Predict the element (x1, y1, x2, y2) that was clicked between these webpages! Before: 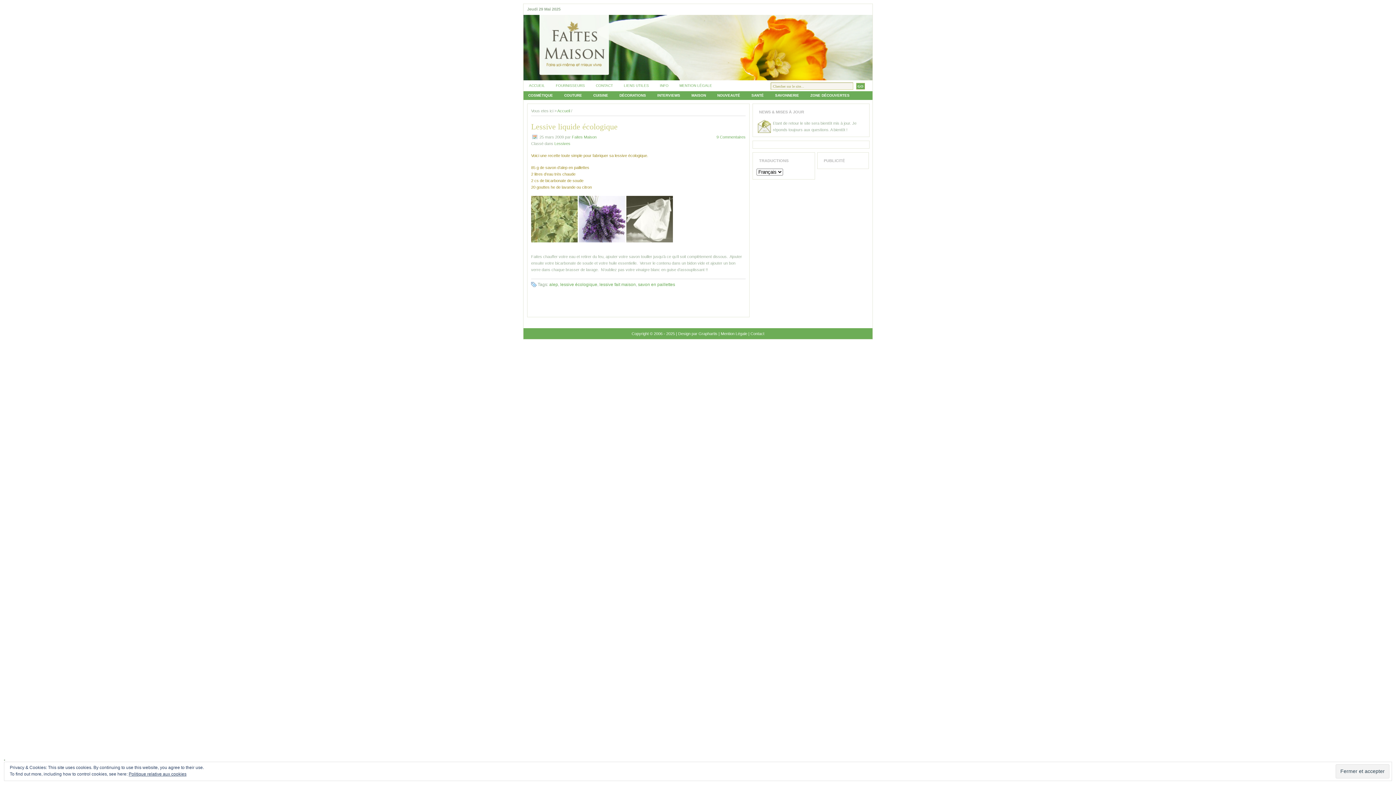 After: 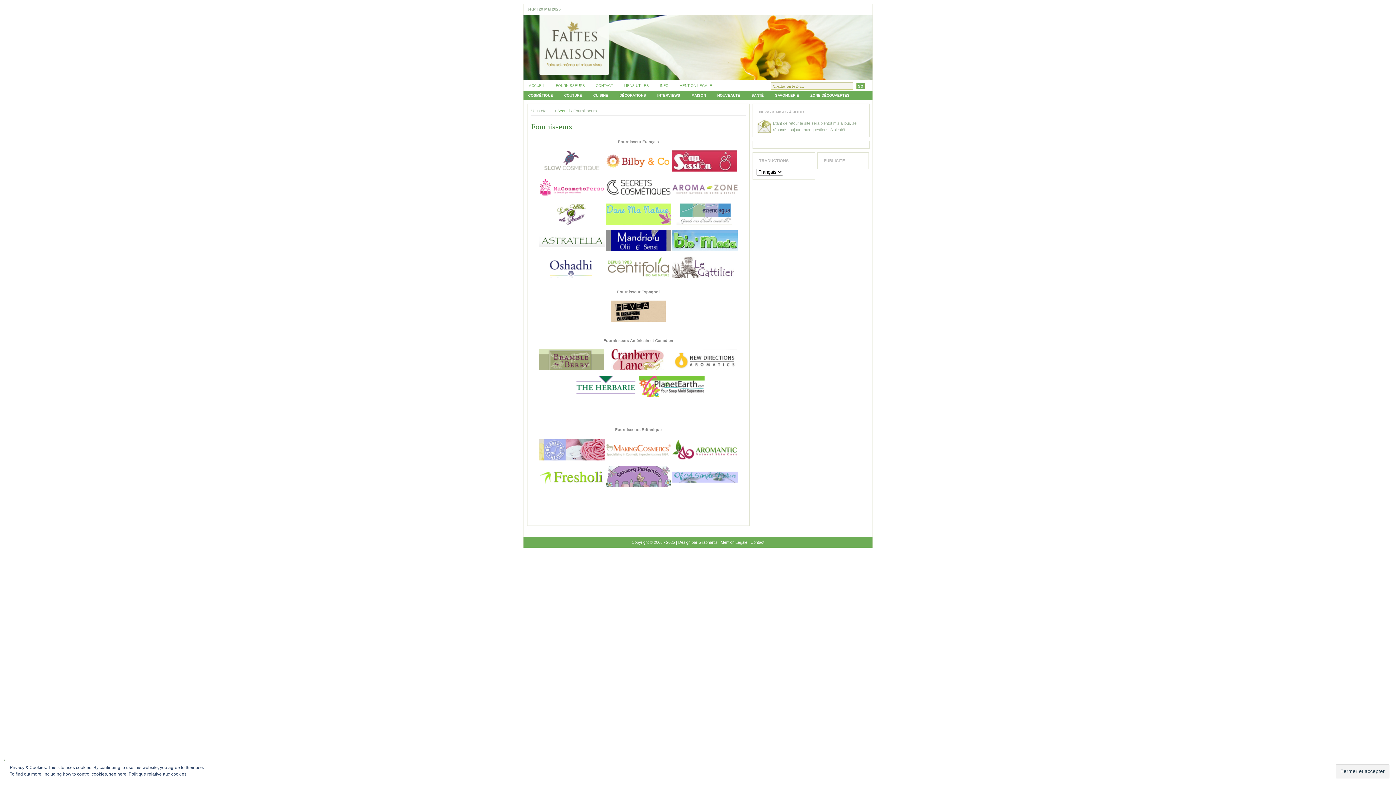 Action: bbox: (550, 80, 590, 90) label: FOURNISSEURS